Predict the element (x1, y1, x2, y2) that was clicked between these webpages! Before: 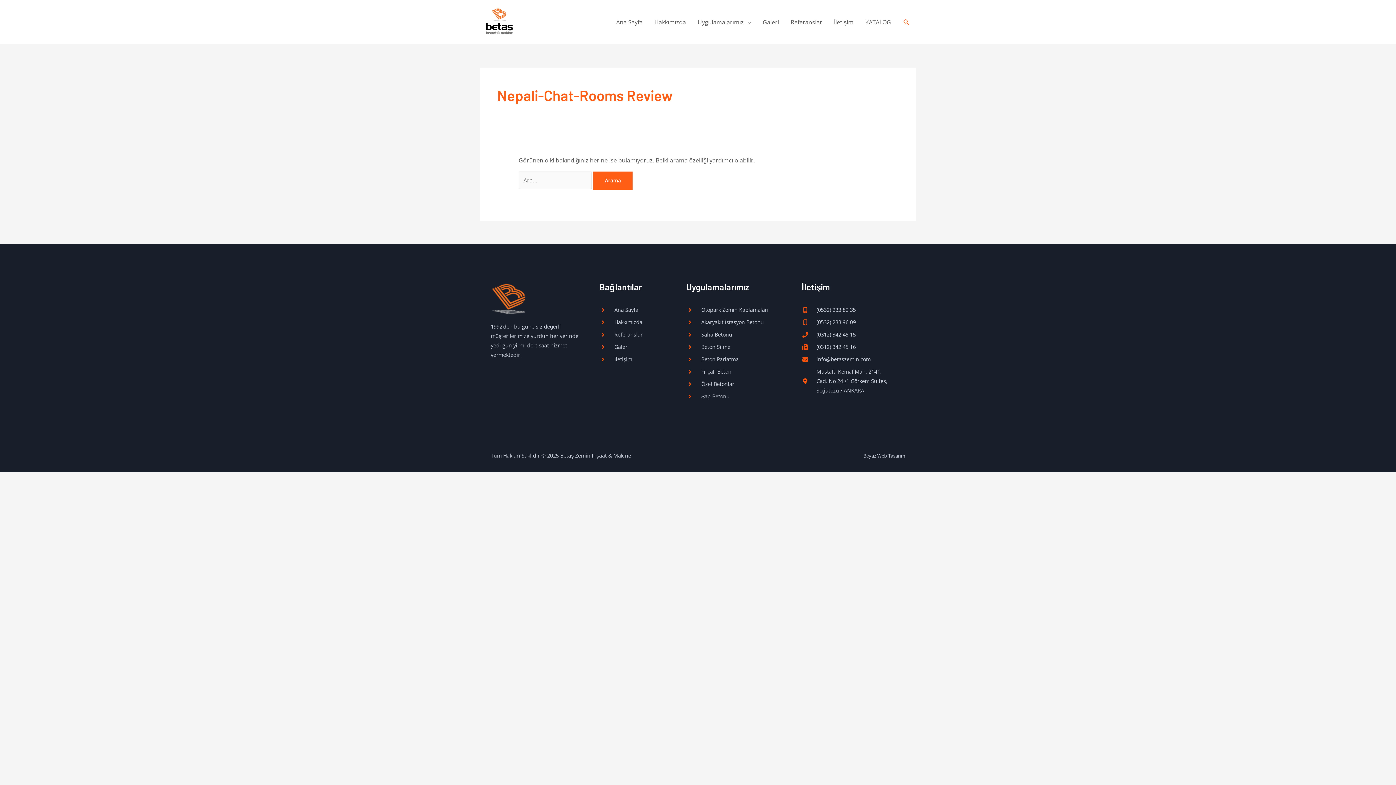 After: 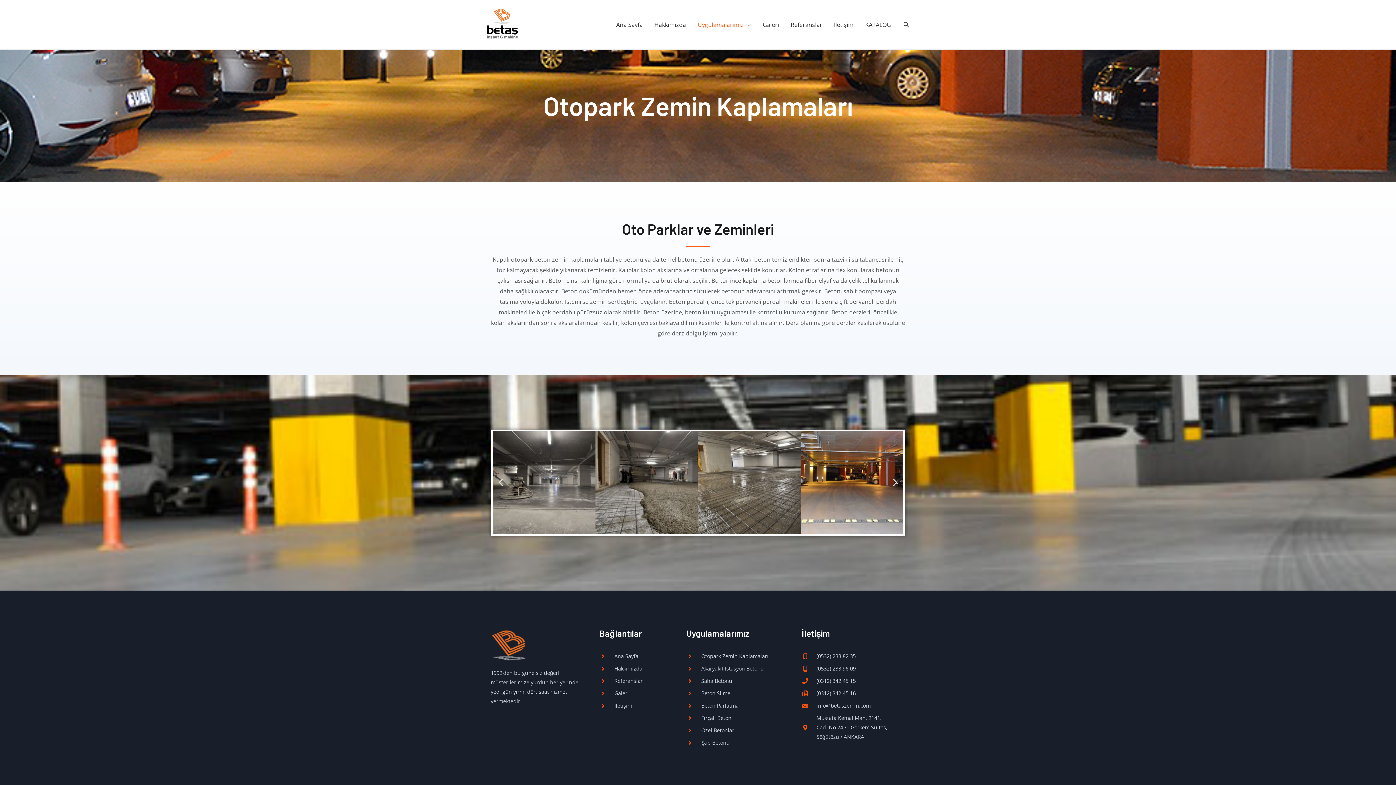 Action: label: Otopark Zemin Kaplamaları bbox: (686, 305, 787, 314)